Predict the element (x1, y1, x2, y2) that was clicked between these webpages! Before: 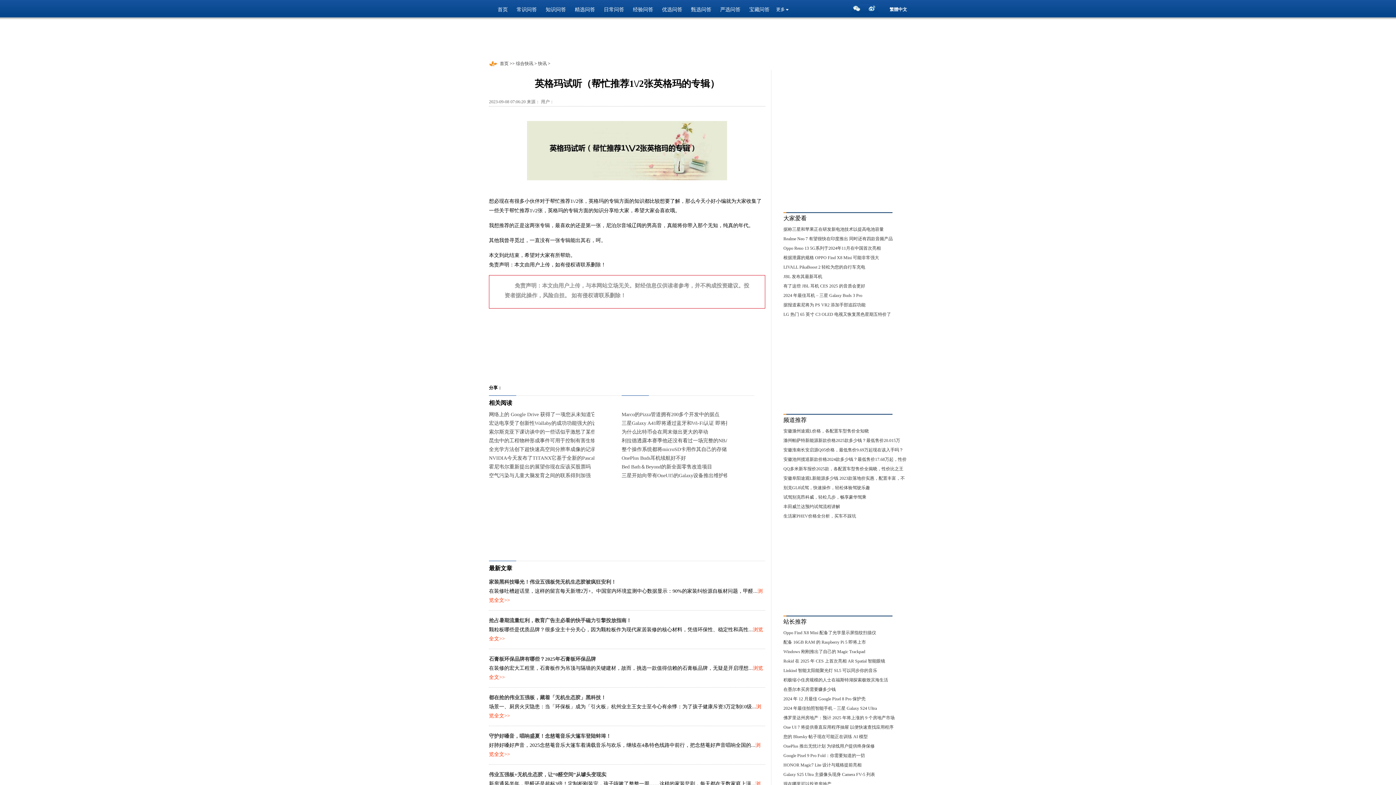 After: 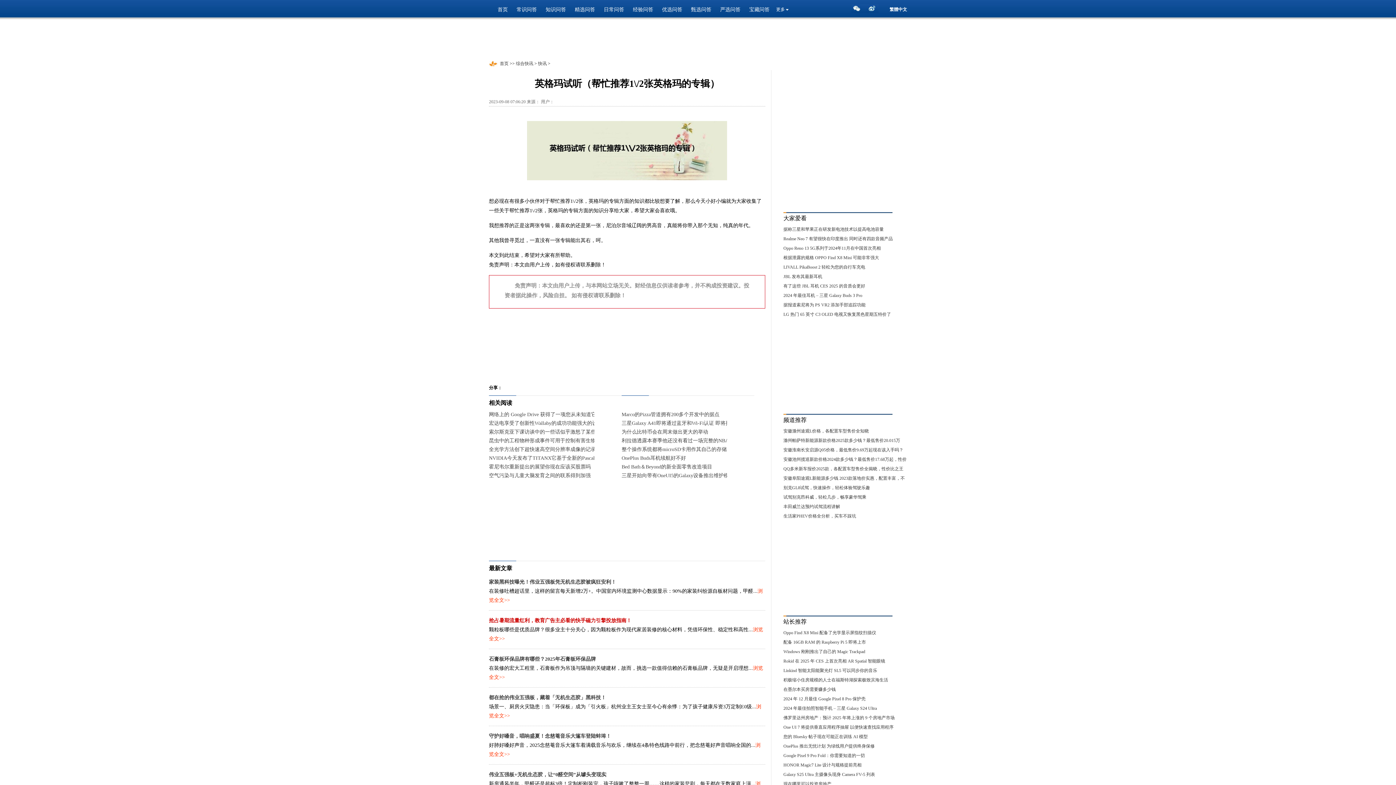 Action: label: 抢占暑期流量红利，教育广告主必看的快手磁力引擎投放指南！ bbox: (489, 618, 631, 623)